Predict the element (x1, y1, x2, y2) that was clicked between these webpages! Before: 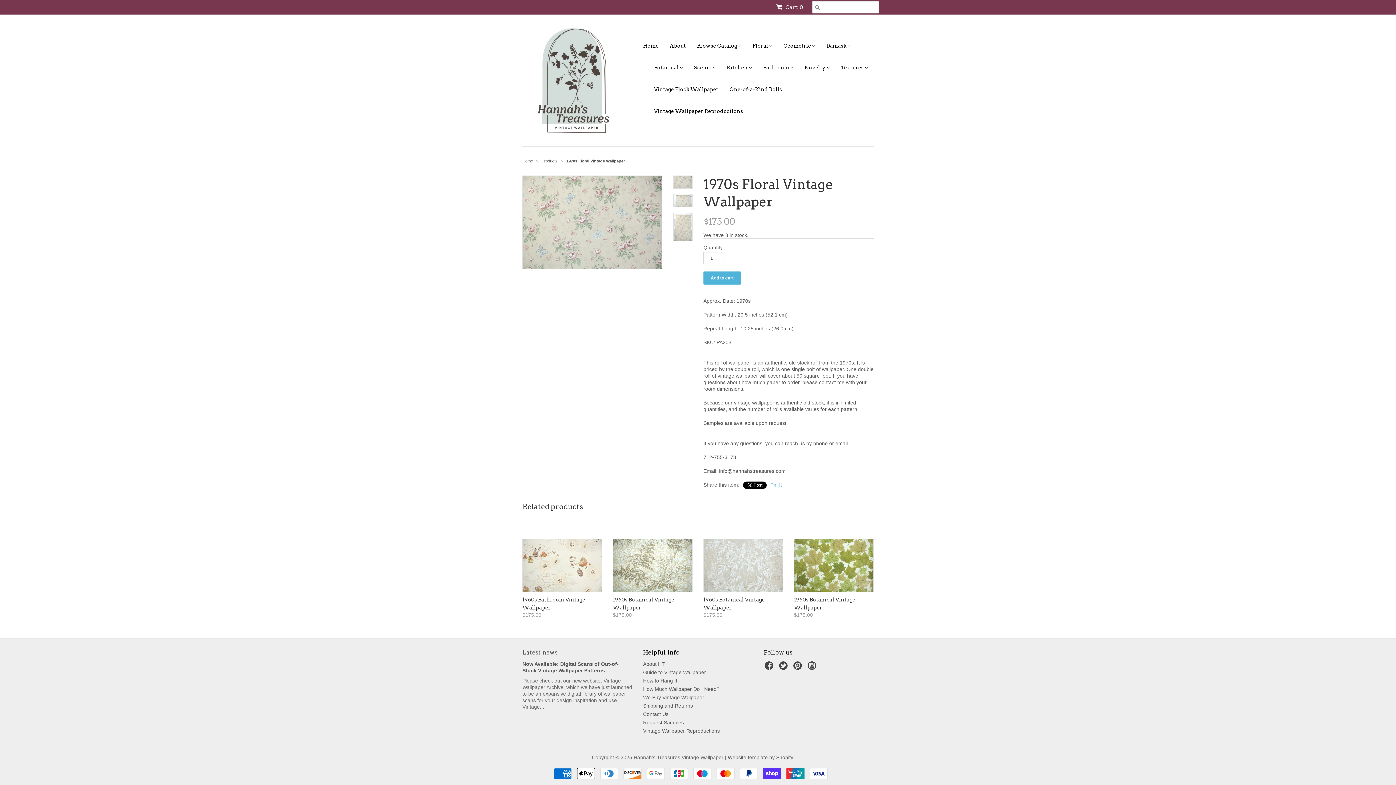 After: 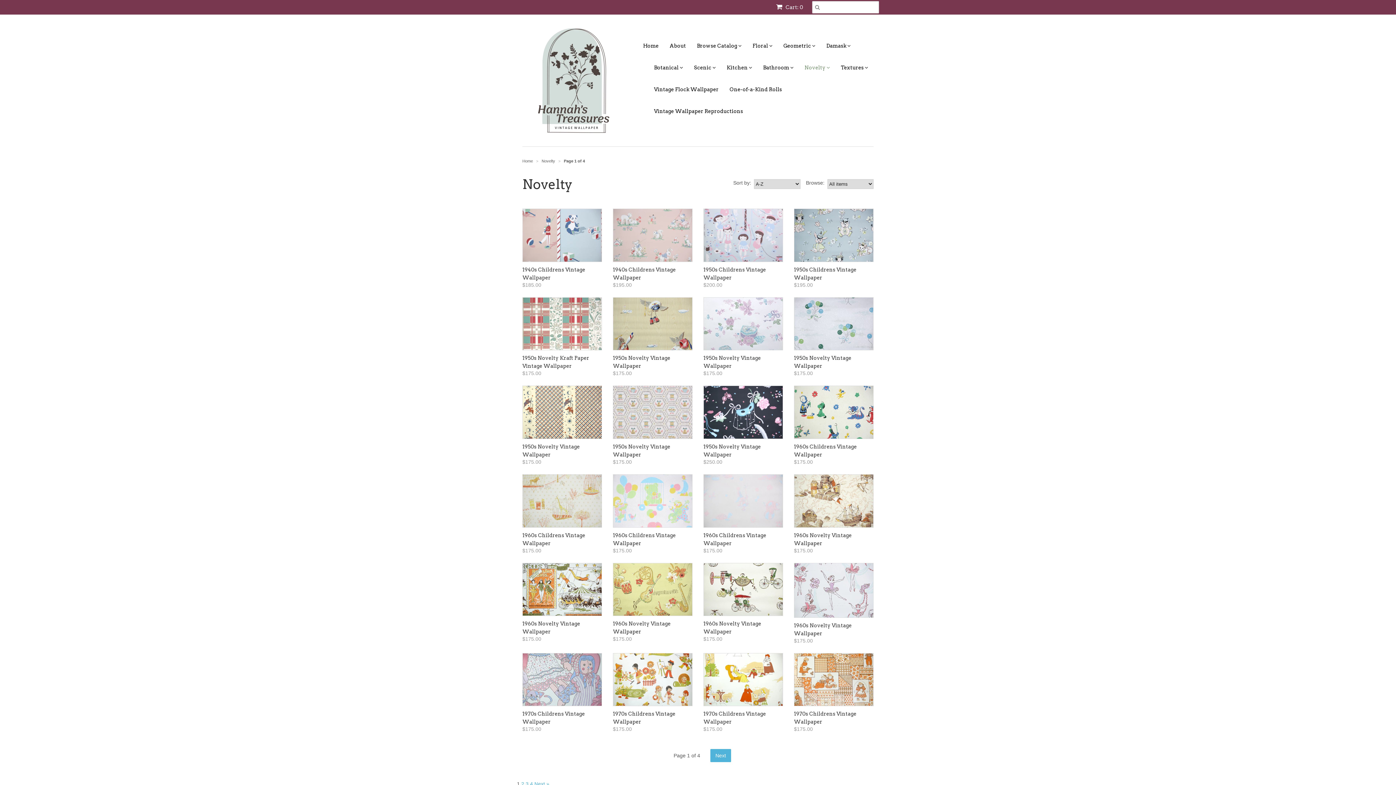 Action: bbox: (793, 56, 830, 78) label: Novelty 